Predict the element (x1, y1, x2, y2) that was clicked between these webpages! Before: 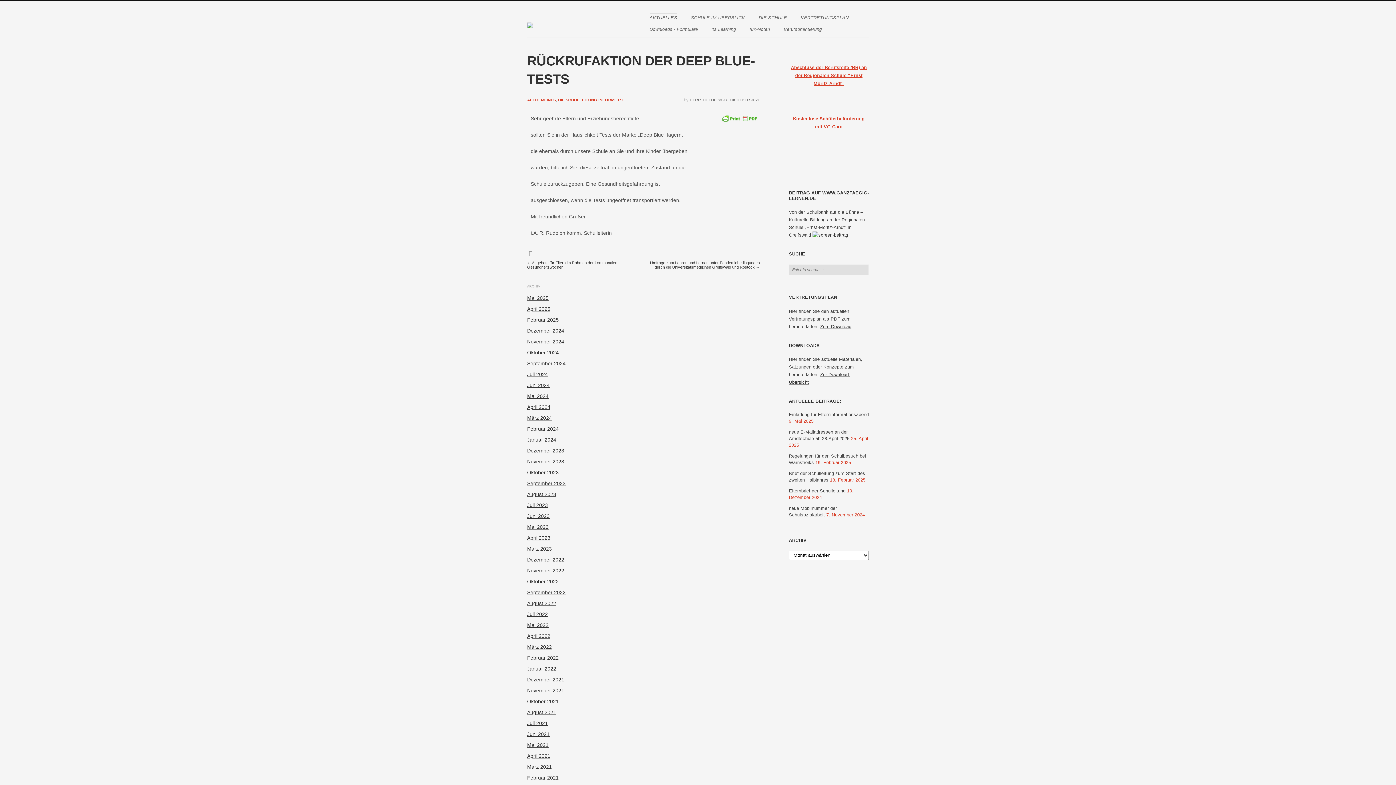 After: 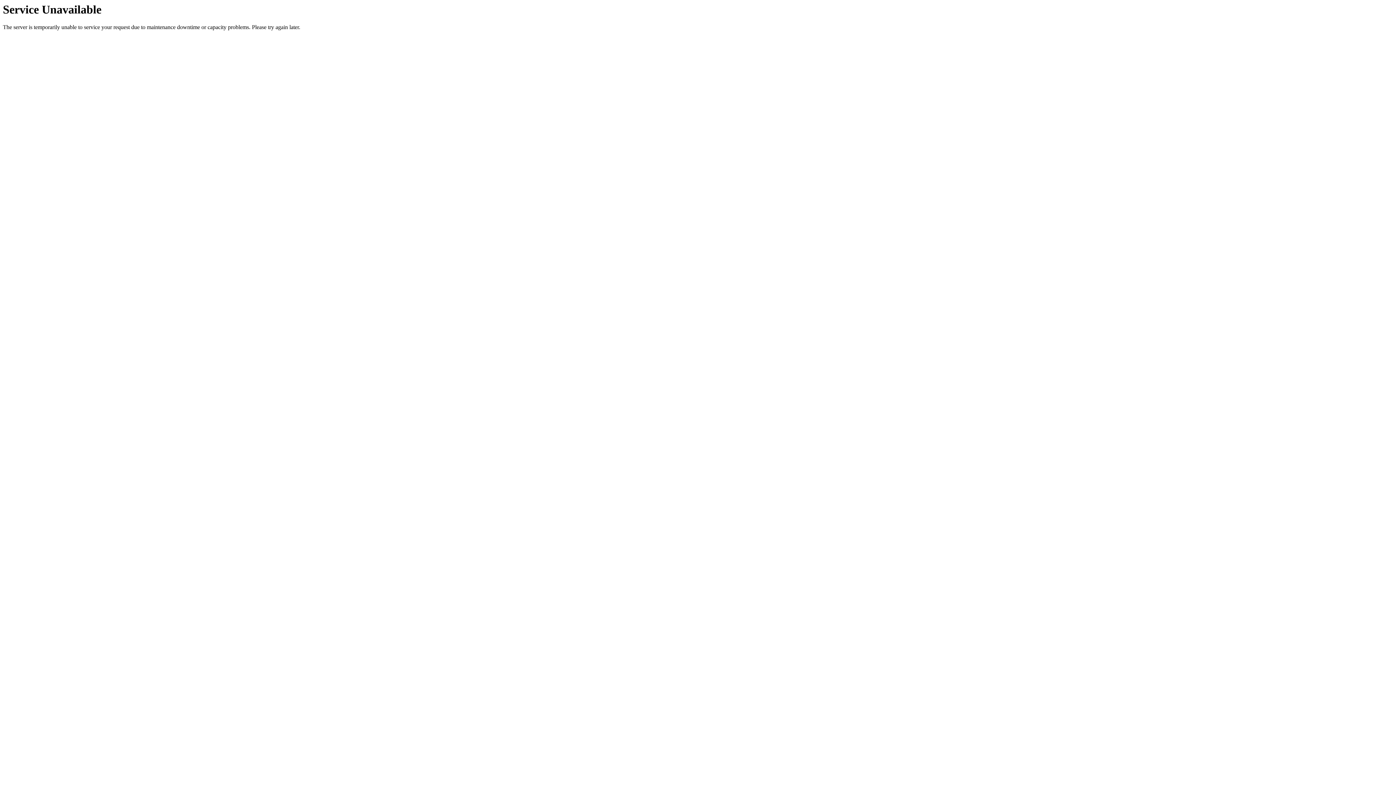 Action: label: Juni 2023 bbox: (527, 513, 549, 519)